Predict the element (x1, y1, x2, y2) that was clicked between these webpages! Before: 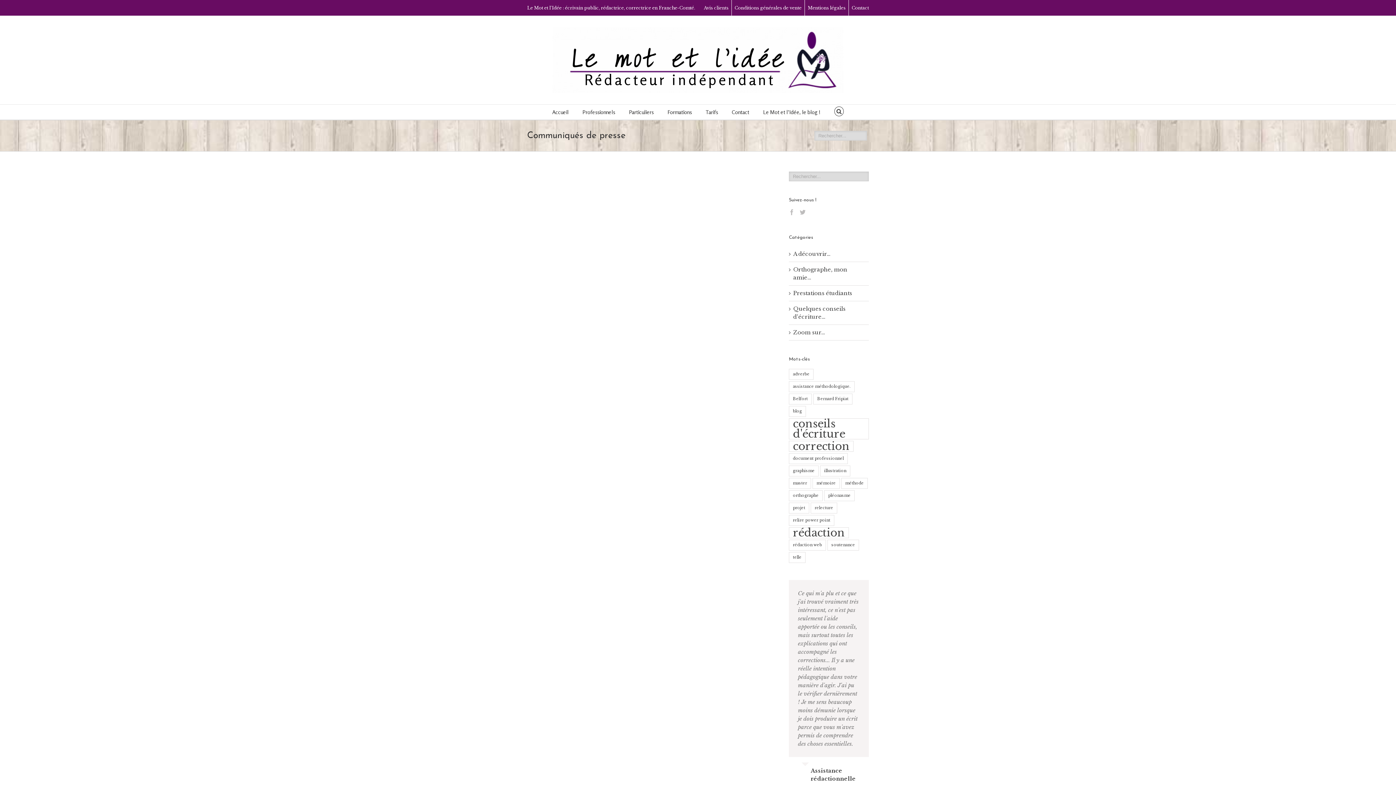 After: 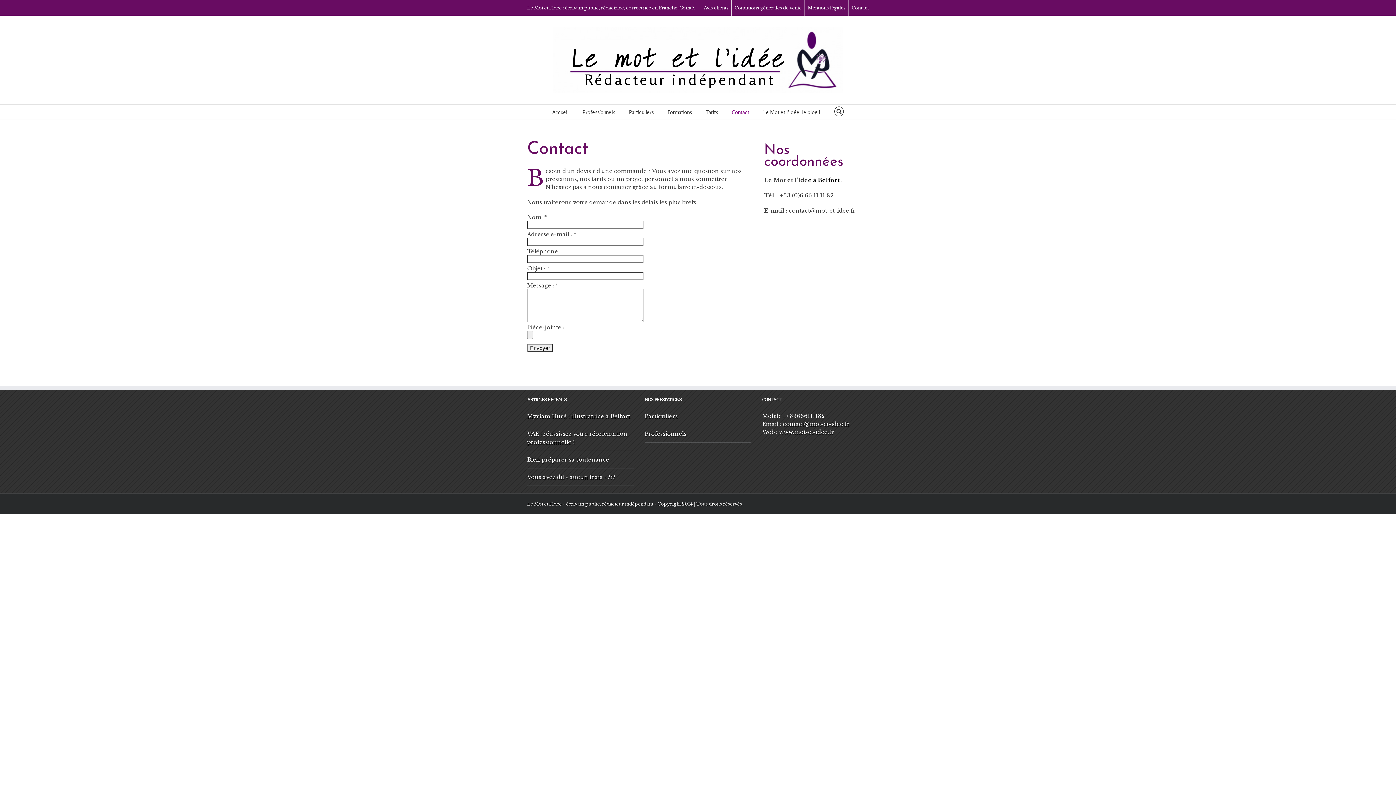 Action: label: Contact bbox: (852, 5, 869, 10)